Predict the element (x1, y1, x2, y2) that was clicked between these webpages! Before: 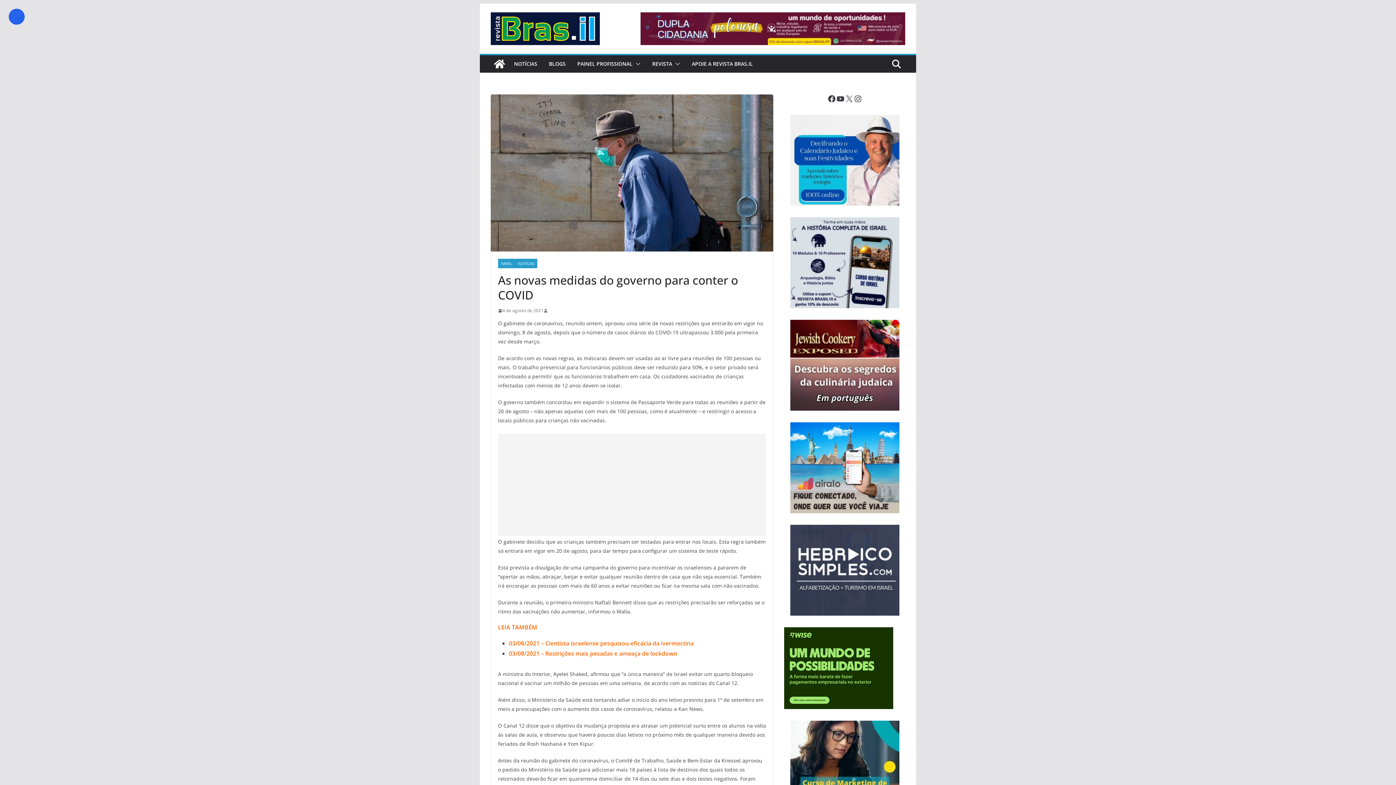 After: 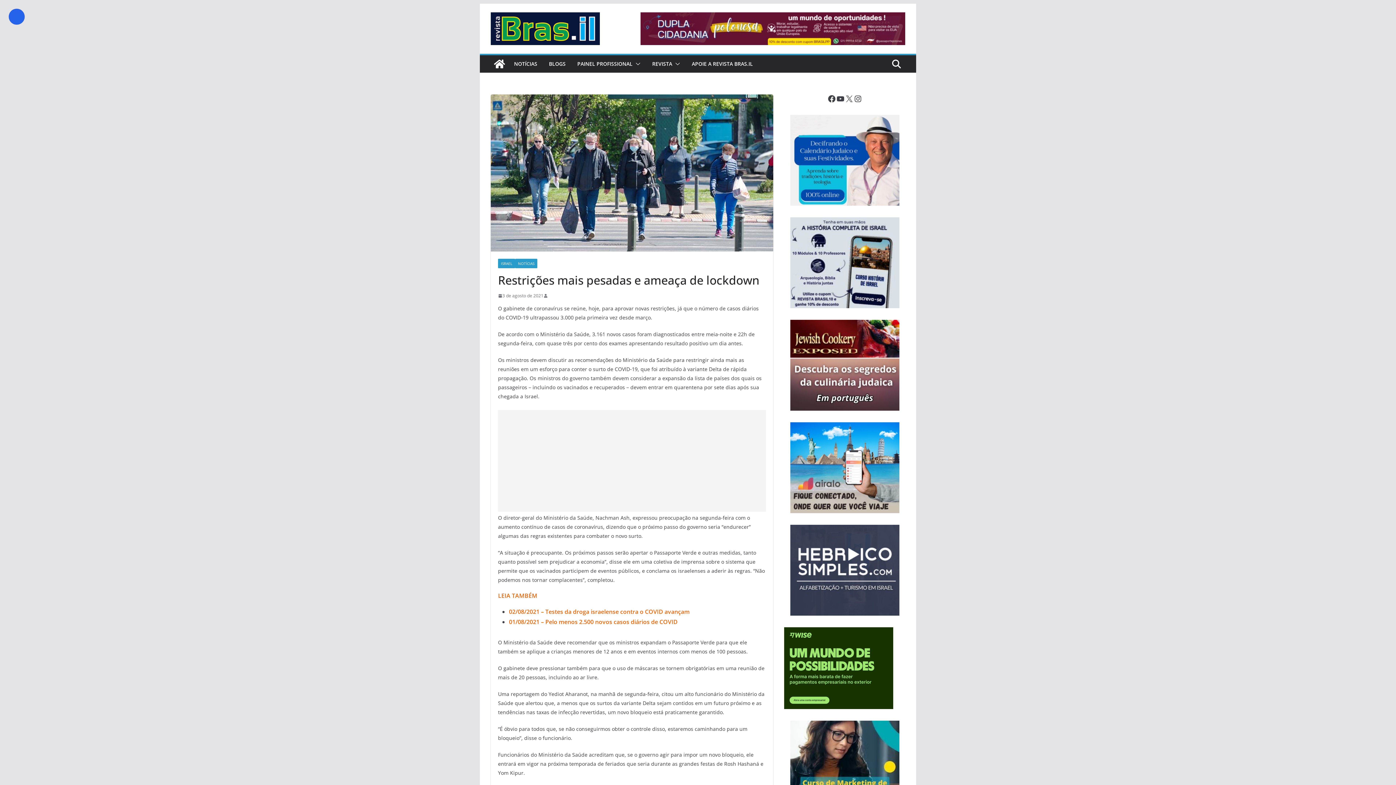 Action: label: Restrições mais pesadas e ameaça de lockdown bbox: (545, 649, 677, 657)